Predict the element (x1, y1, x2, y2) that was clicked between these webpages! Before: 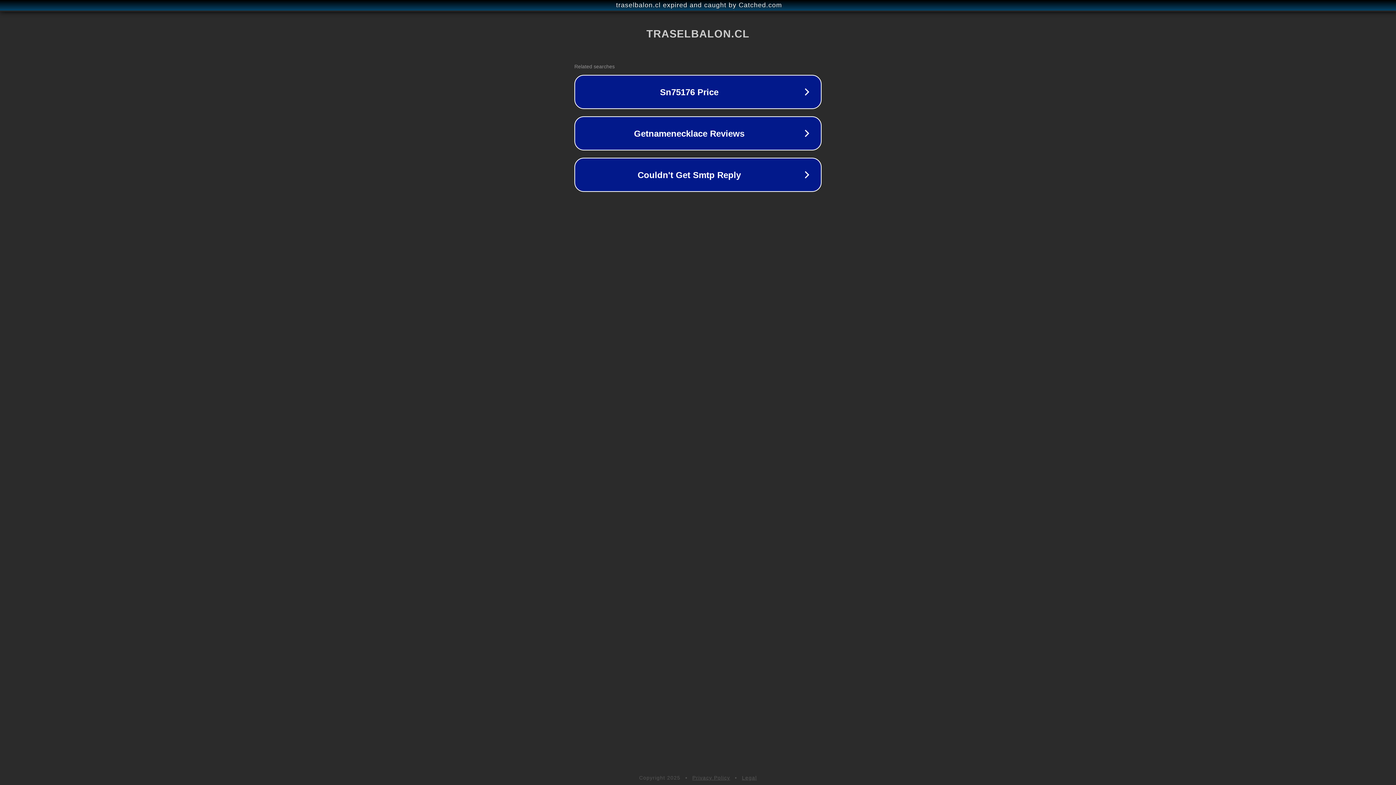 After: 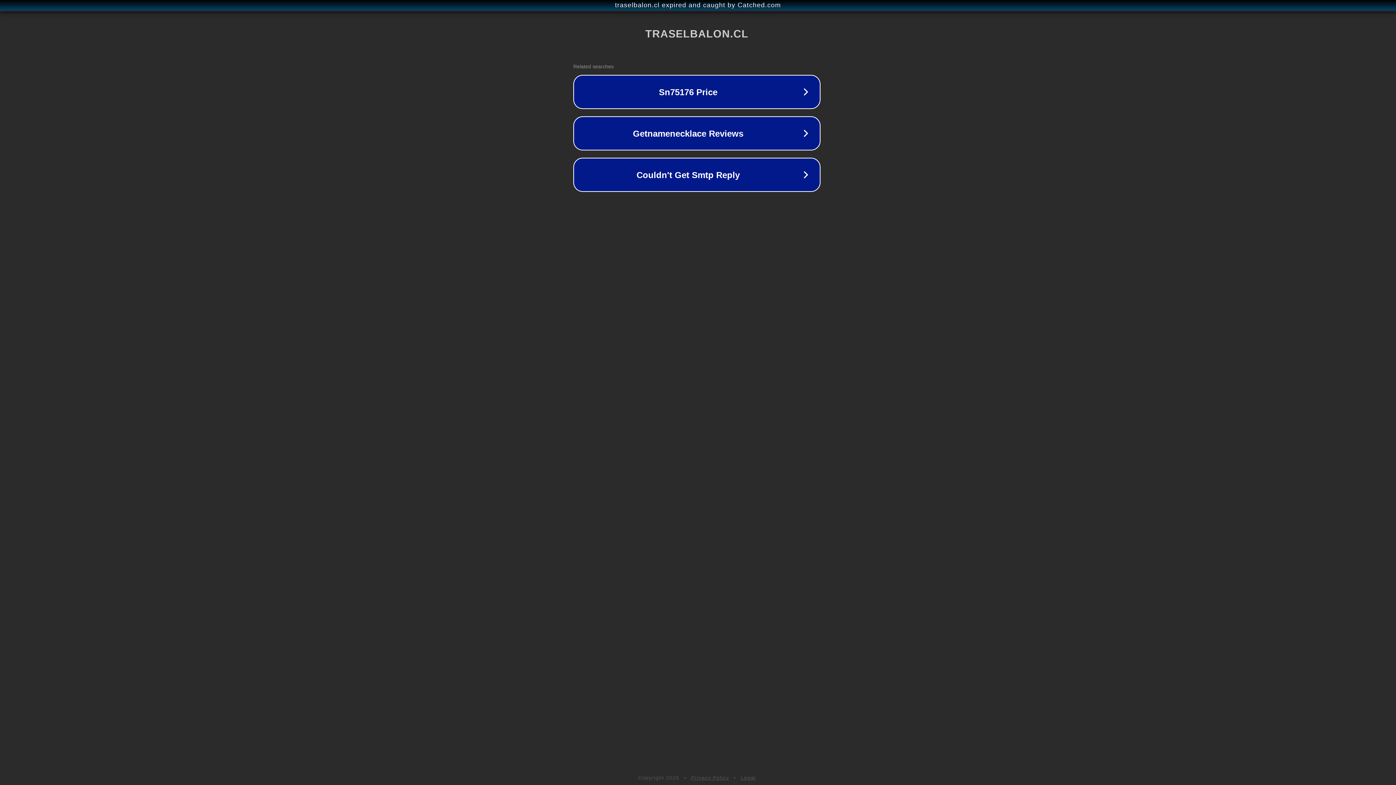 Action: bbox: (1, 1, 1397, 9) label: traselbalon.cl expired and caught by Catched.com